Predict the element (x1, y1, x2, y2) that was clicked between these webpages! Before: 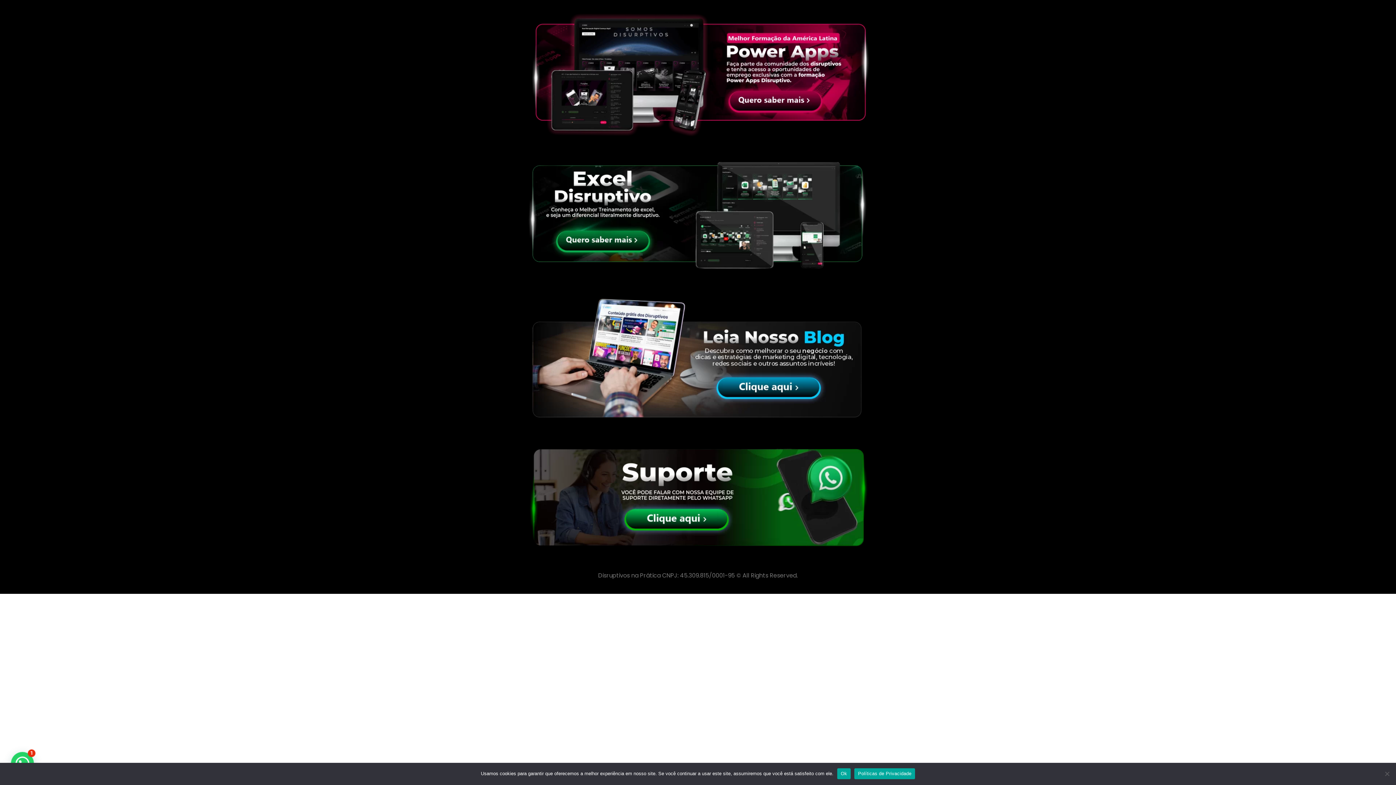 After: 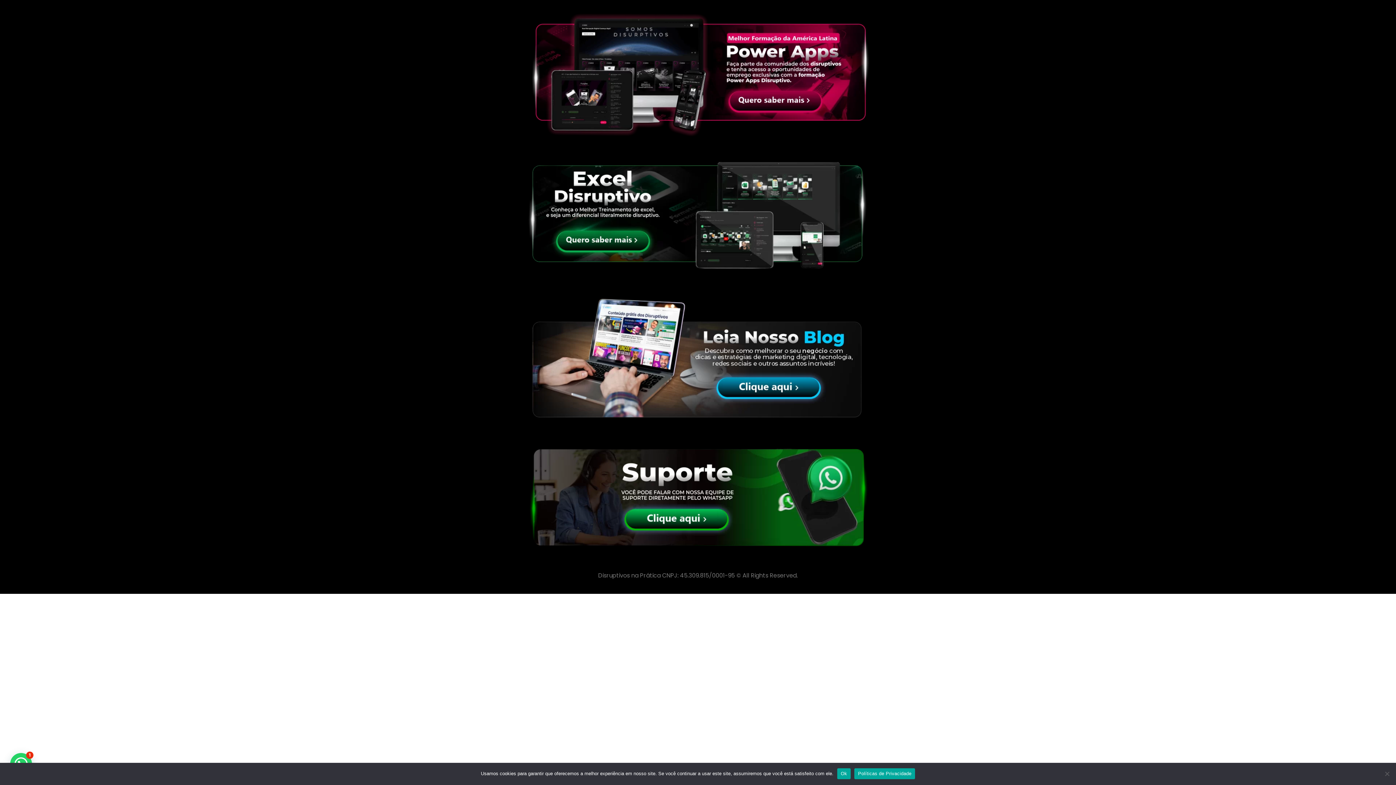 Action: bbox: (523, 148, 872, 284)